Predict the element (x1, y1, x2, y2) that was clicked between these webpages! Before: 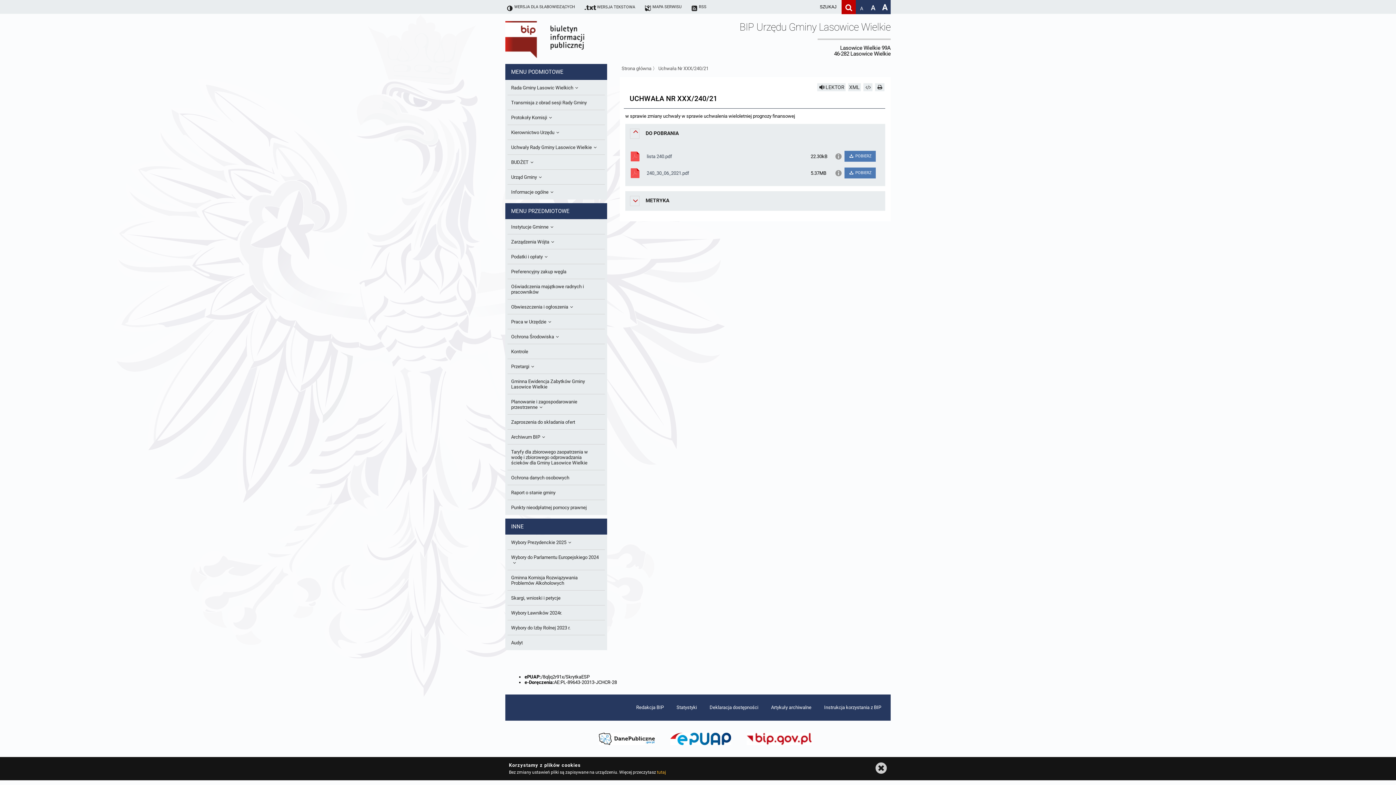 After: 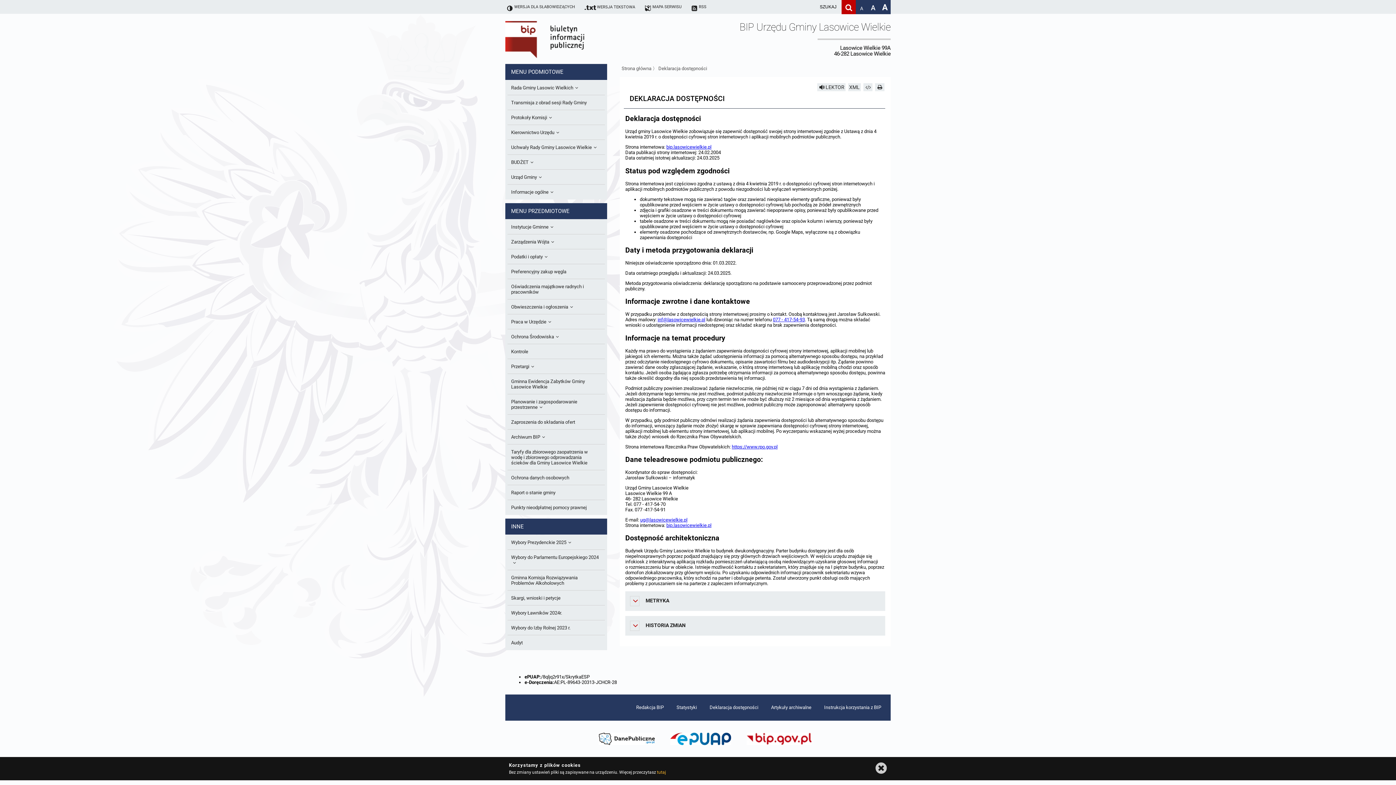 Action: label: Deklaracja dostępności bbox: (704, 694, 764, 721)